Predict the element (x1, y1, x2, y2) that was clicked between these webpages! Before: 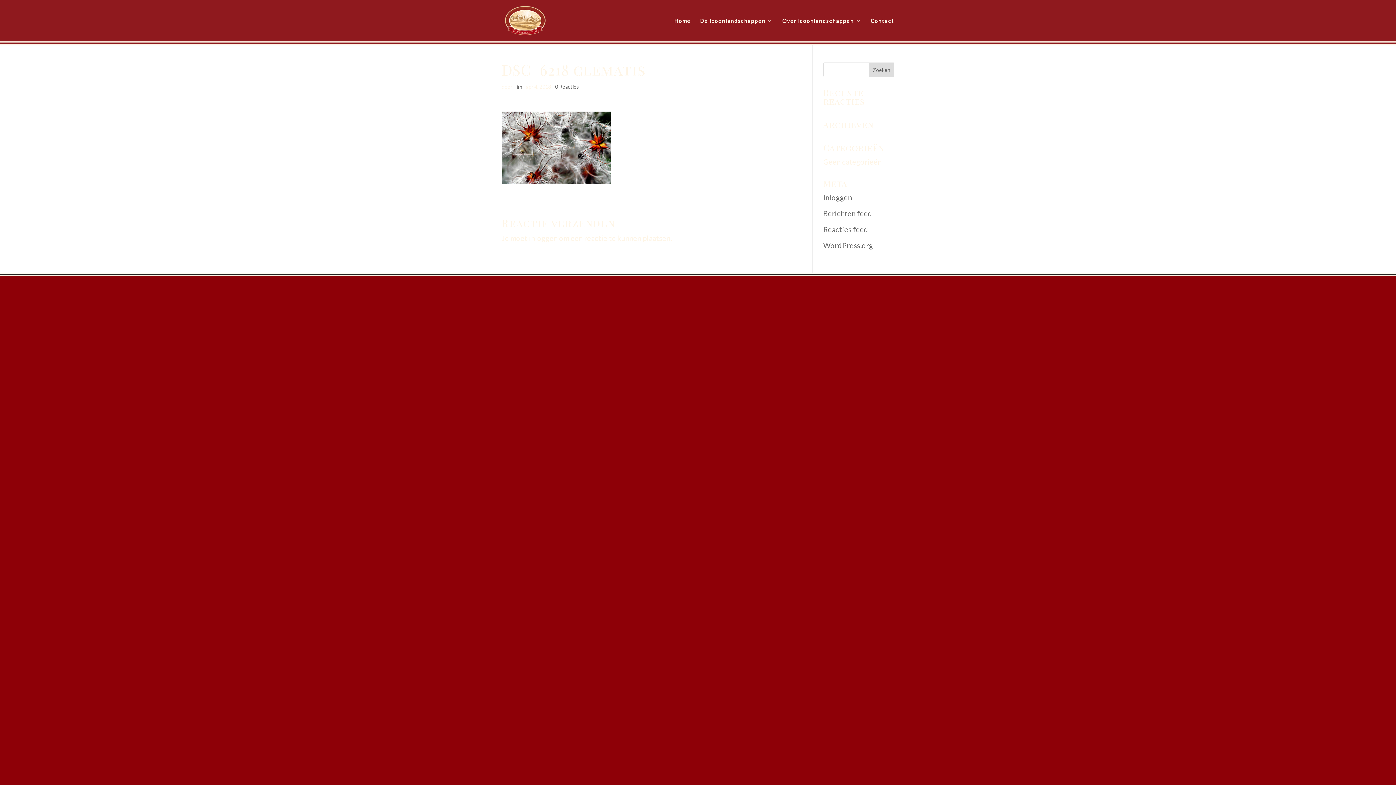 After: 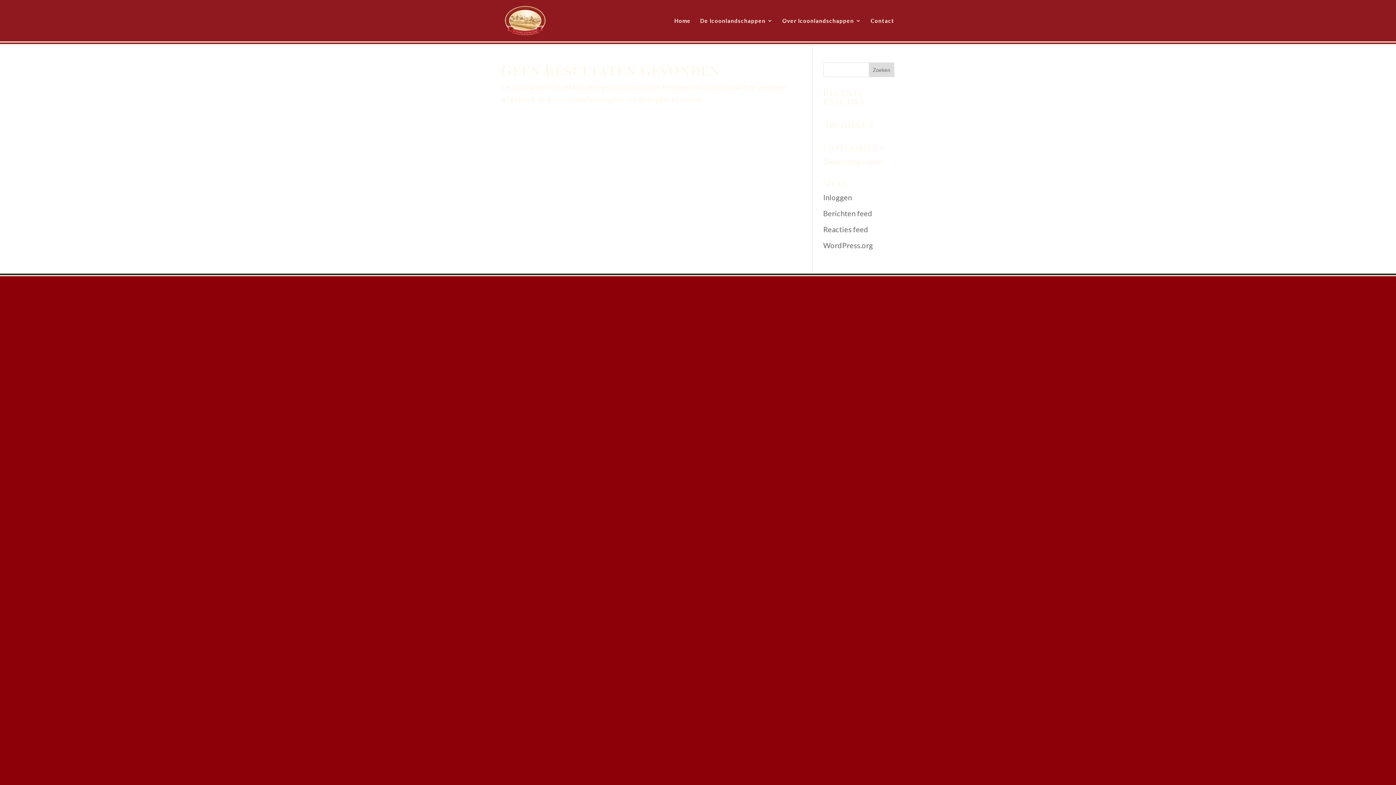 Action: bbox: (513, 83, 522, 89) label: Tim